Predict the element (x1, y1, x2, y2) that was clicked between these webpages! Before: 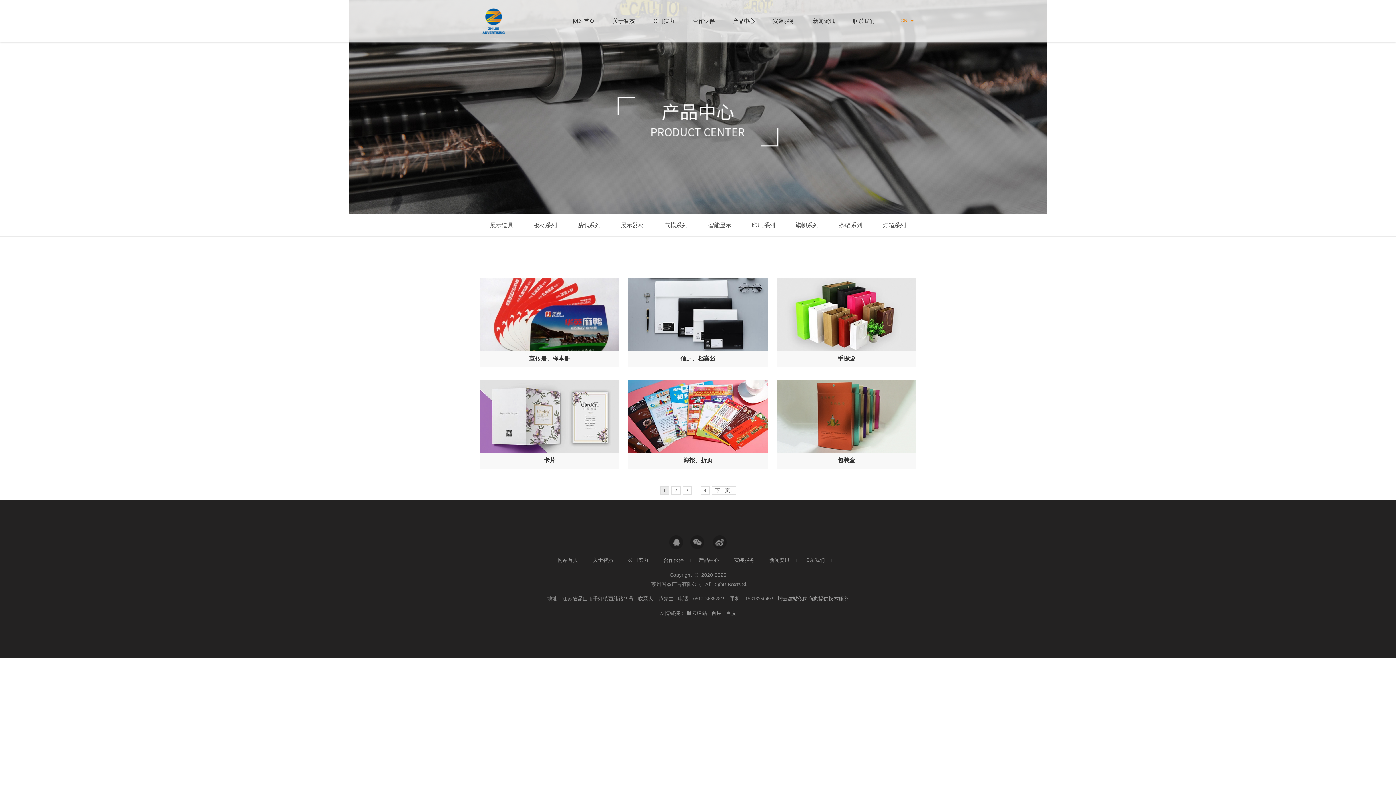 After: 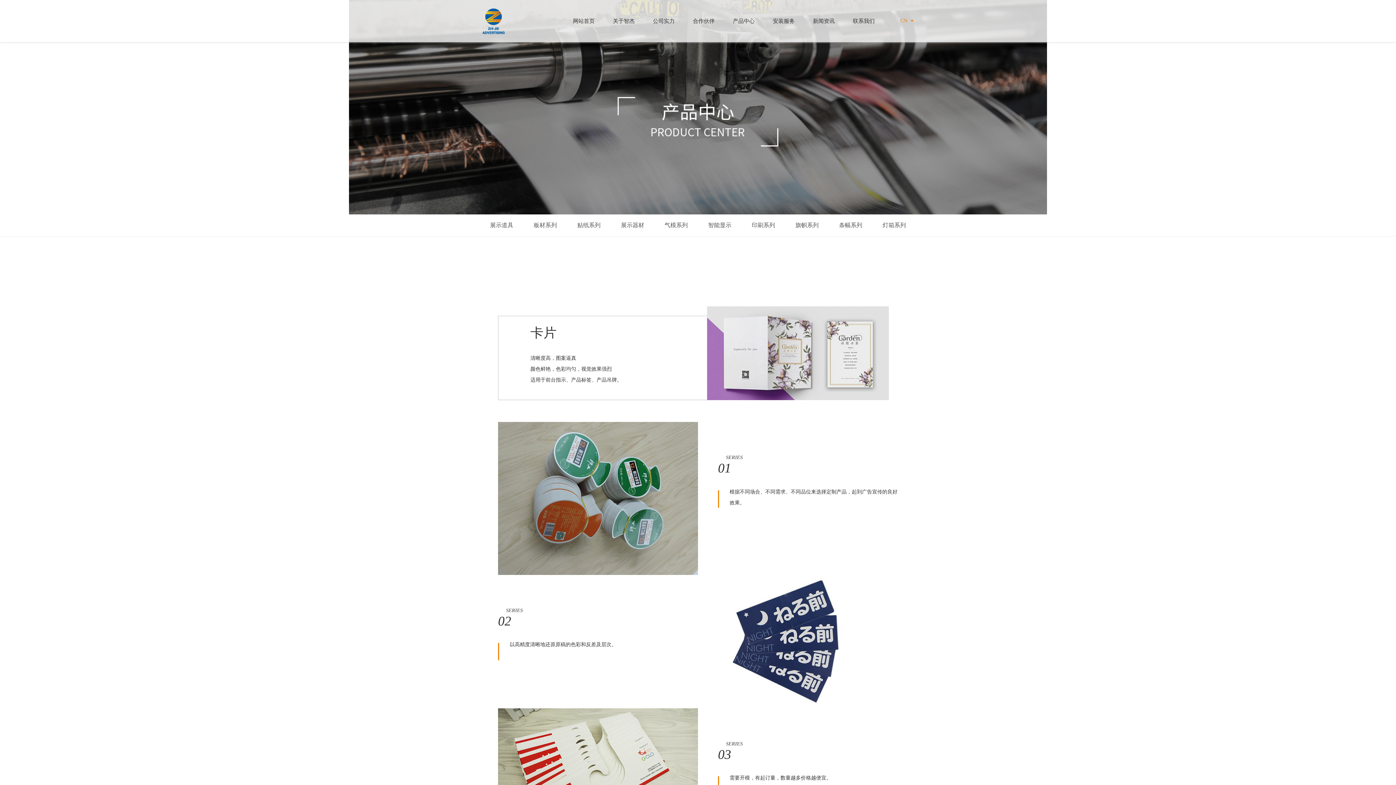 Action: label: 卡片 bbox: (480, 380, 619, 468)